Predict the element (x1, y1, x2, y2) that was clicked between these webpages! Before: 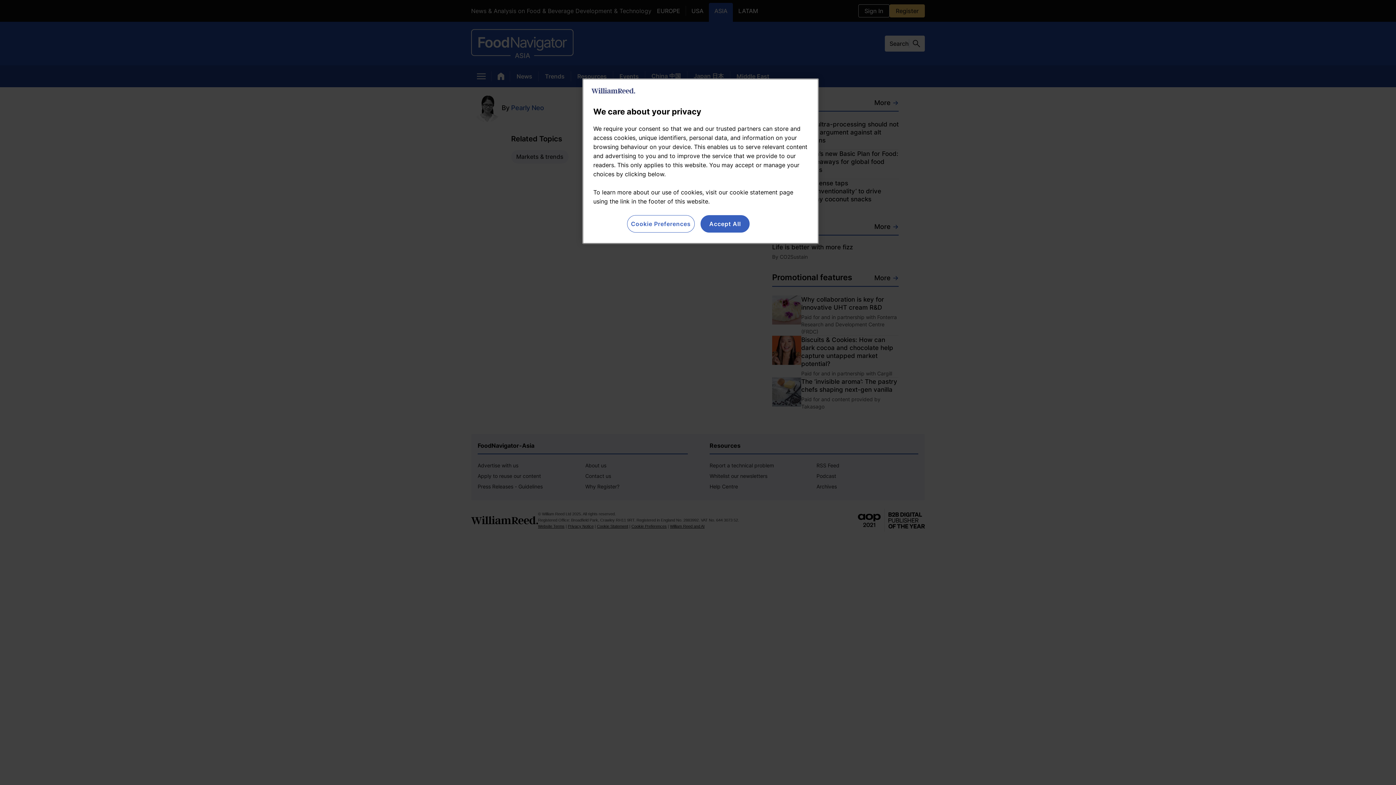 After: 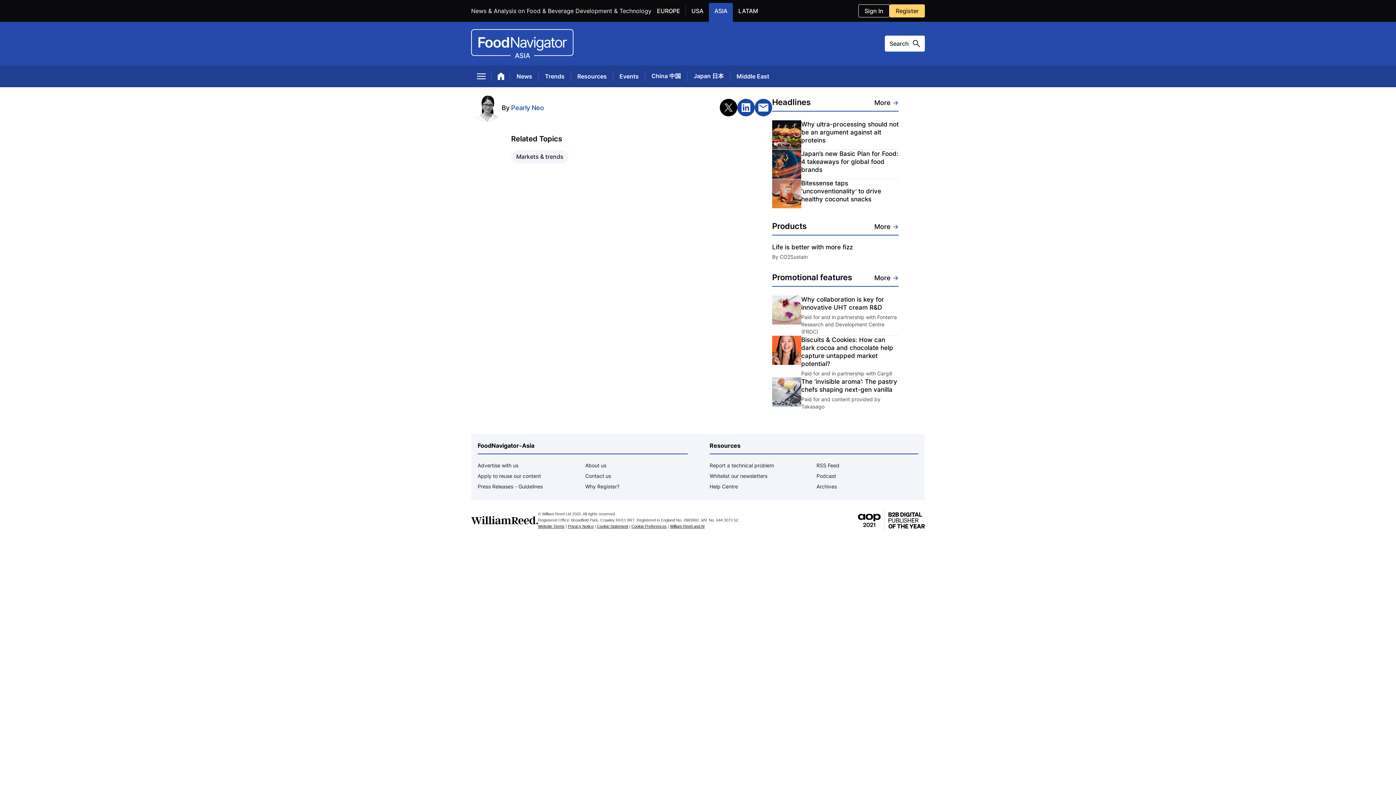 Action: label: Accept All bbox: (700, 215, 749, 232)